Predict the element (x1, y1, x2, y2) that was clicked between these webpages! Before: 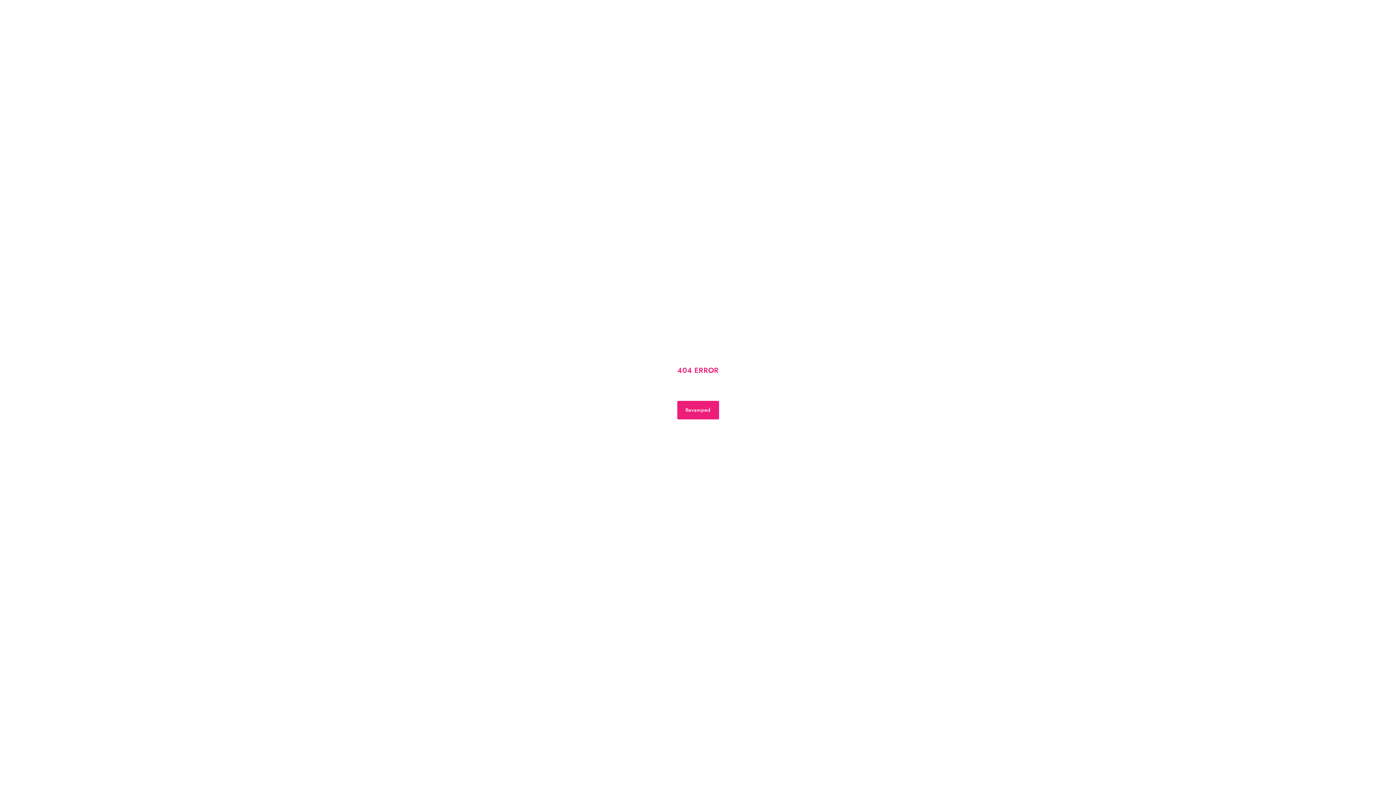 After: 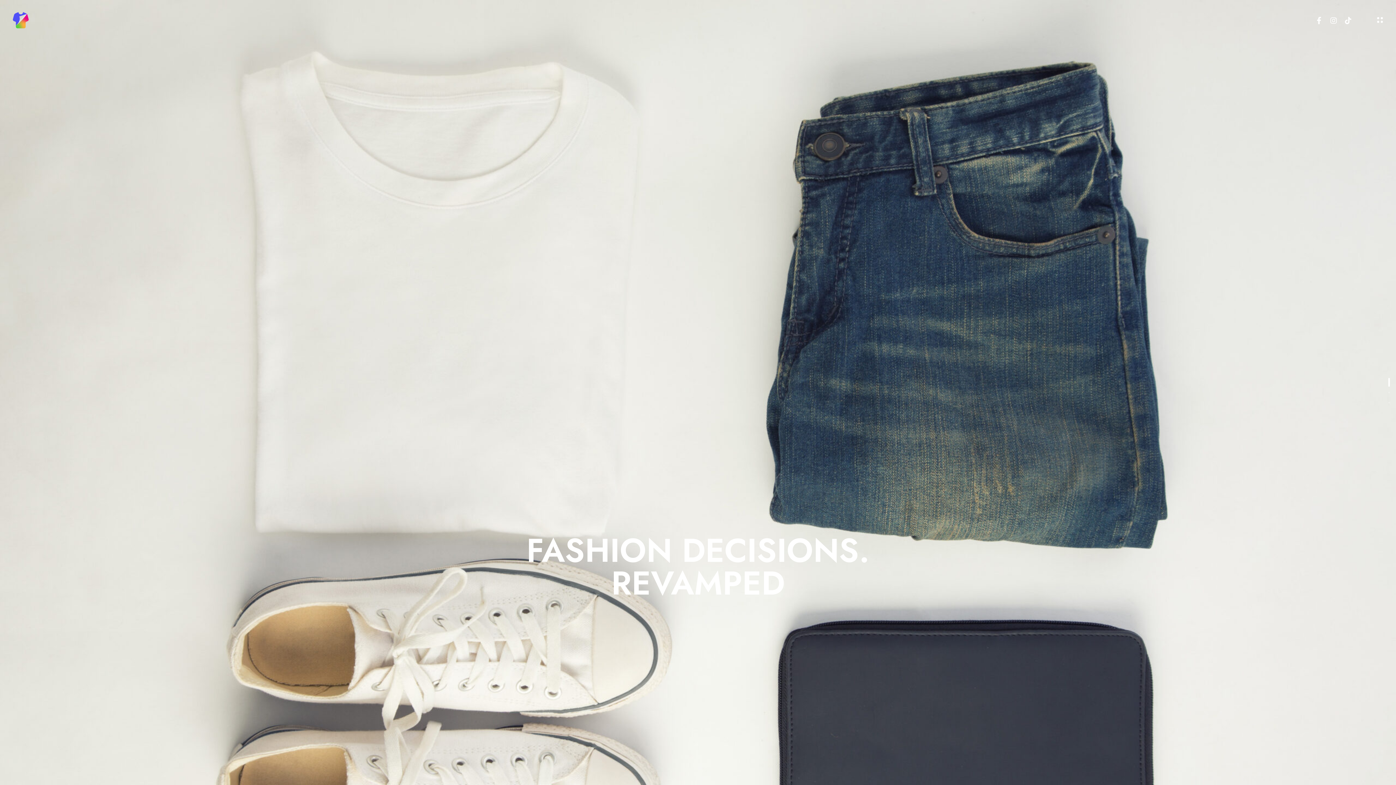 Action: bbox: (677, 400, 719, 419) label: Revamped